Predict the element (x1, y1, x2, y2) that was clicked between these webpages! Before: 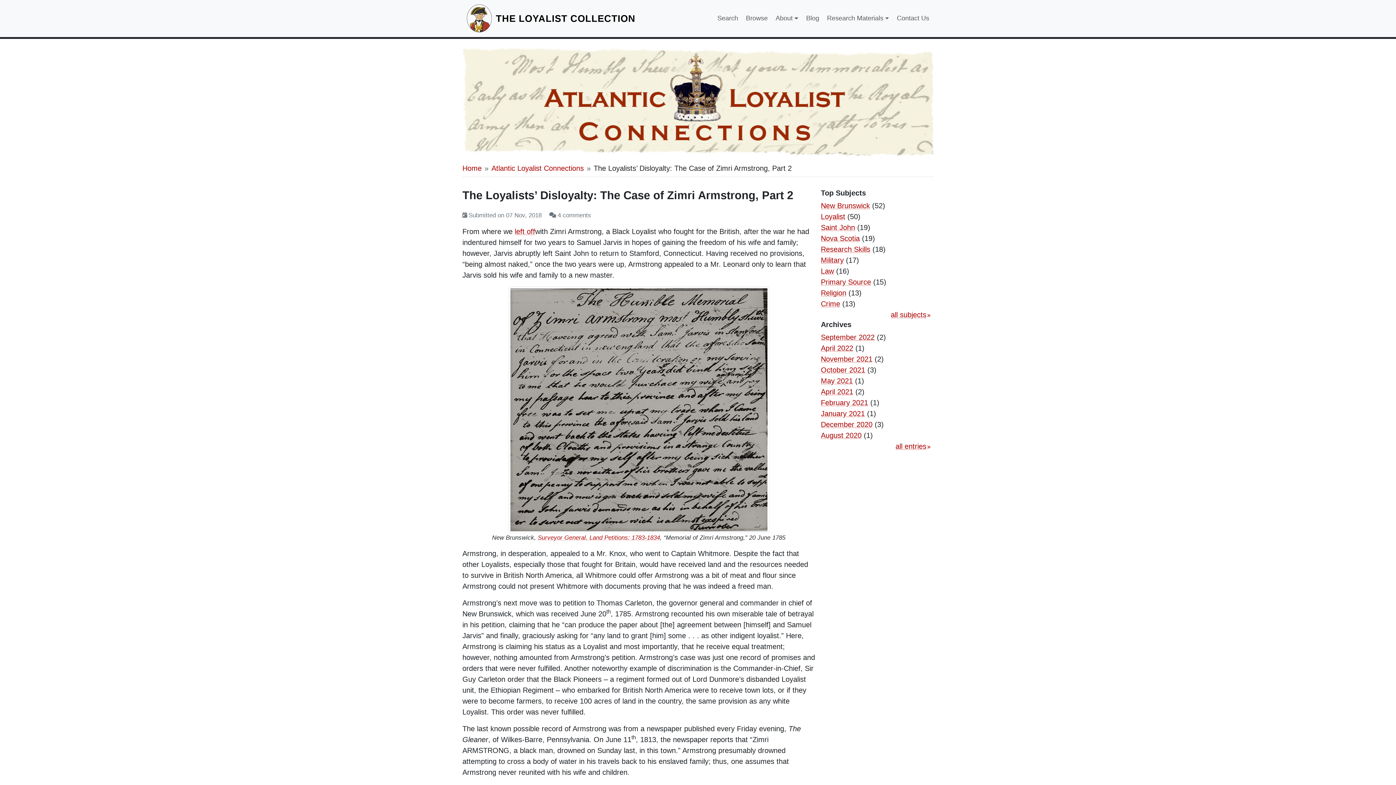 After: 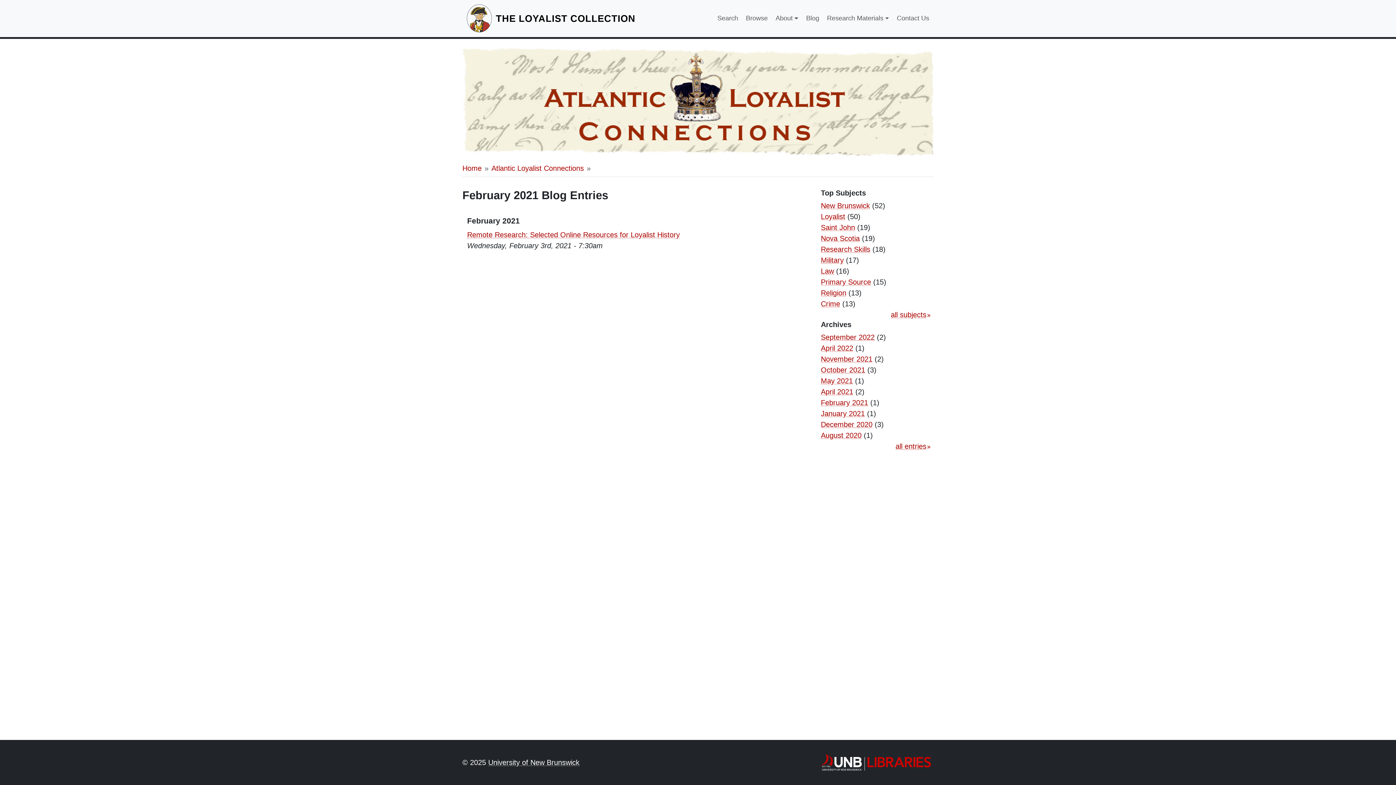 Action: label: February 2021 bbox: (821, 397, 868, 408)